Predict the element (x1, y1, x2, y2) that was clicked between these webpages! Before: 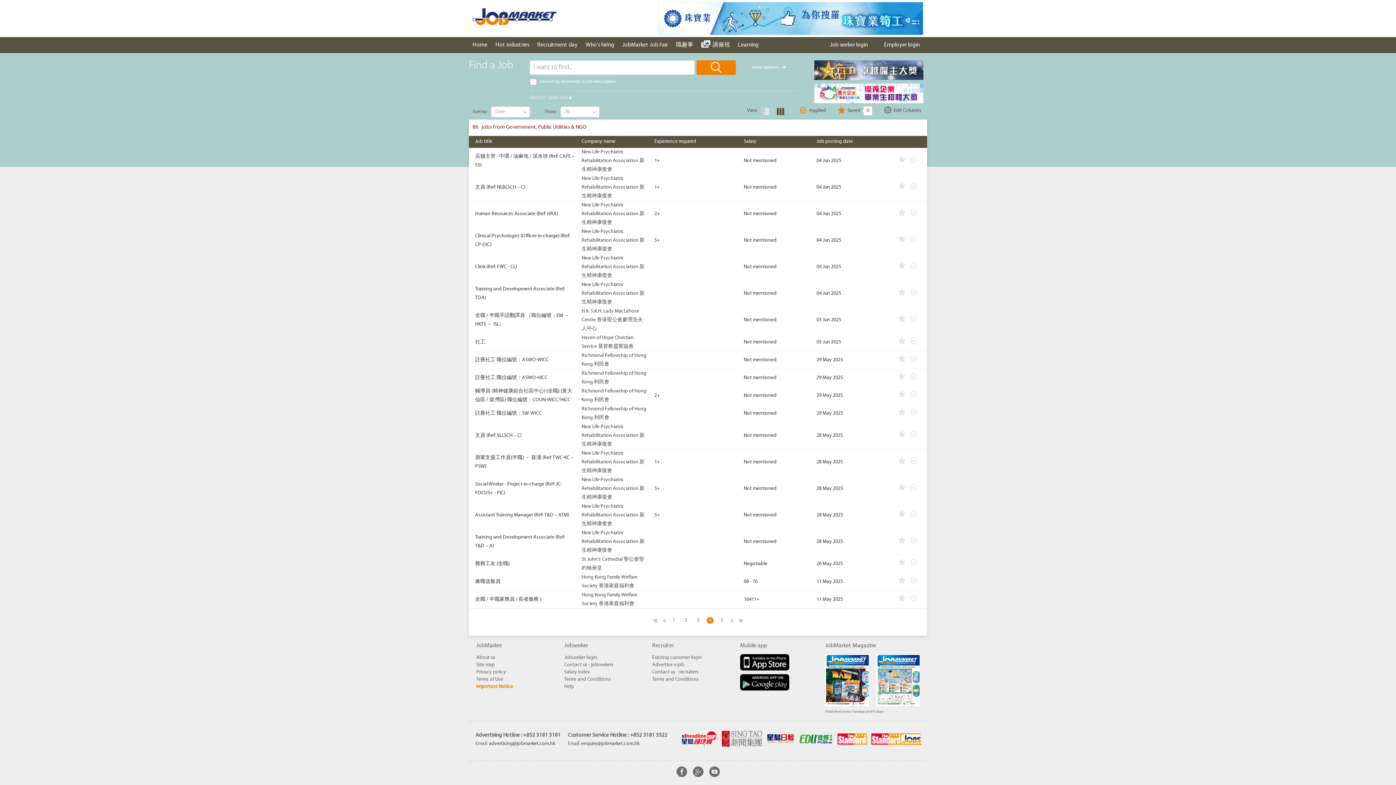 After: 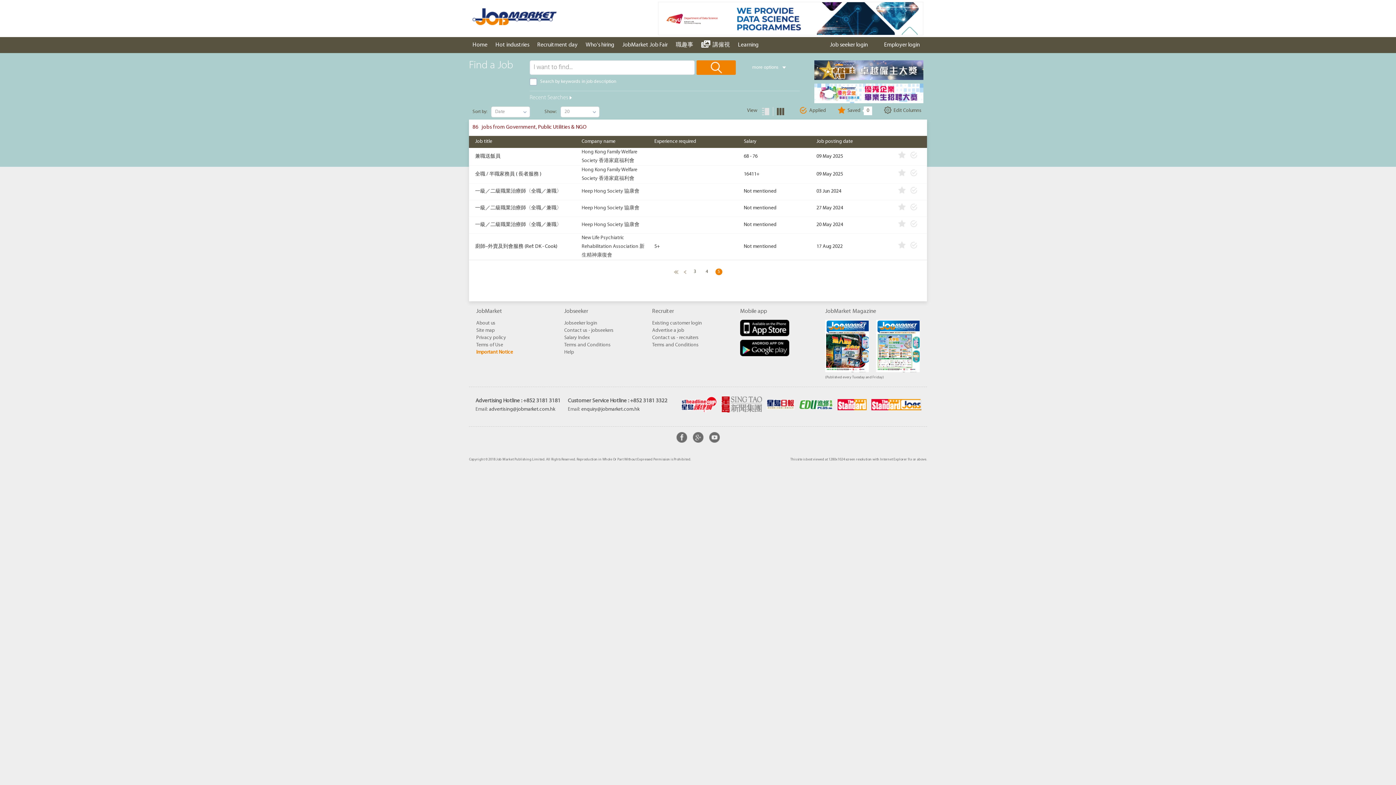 Action: label: 5 bbox: (718, 617, 725, 624)